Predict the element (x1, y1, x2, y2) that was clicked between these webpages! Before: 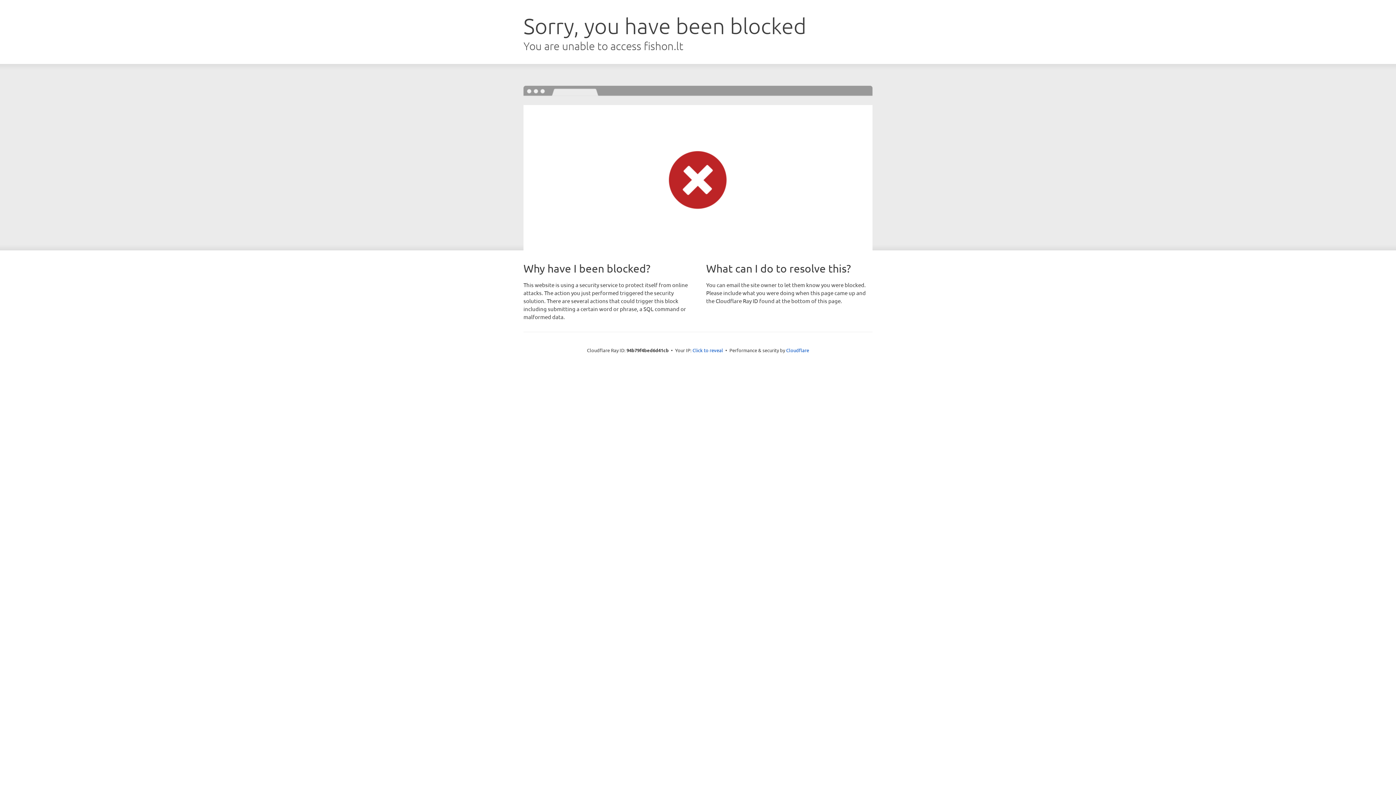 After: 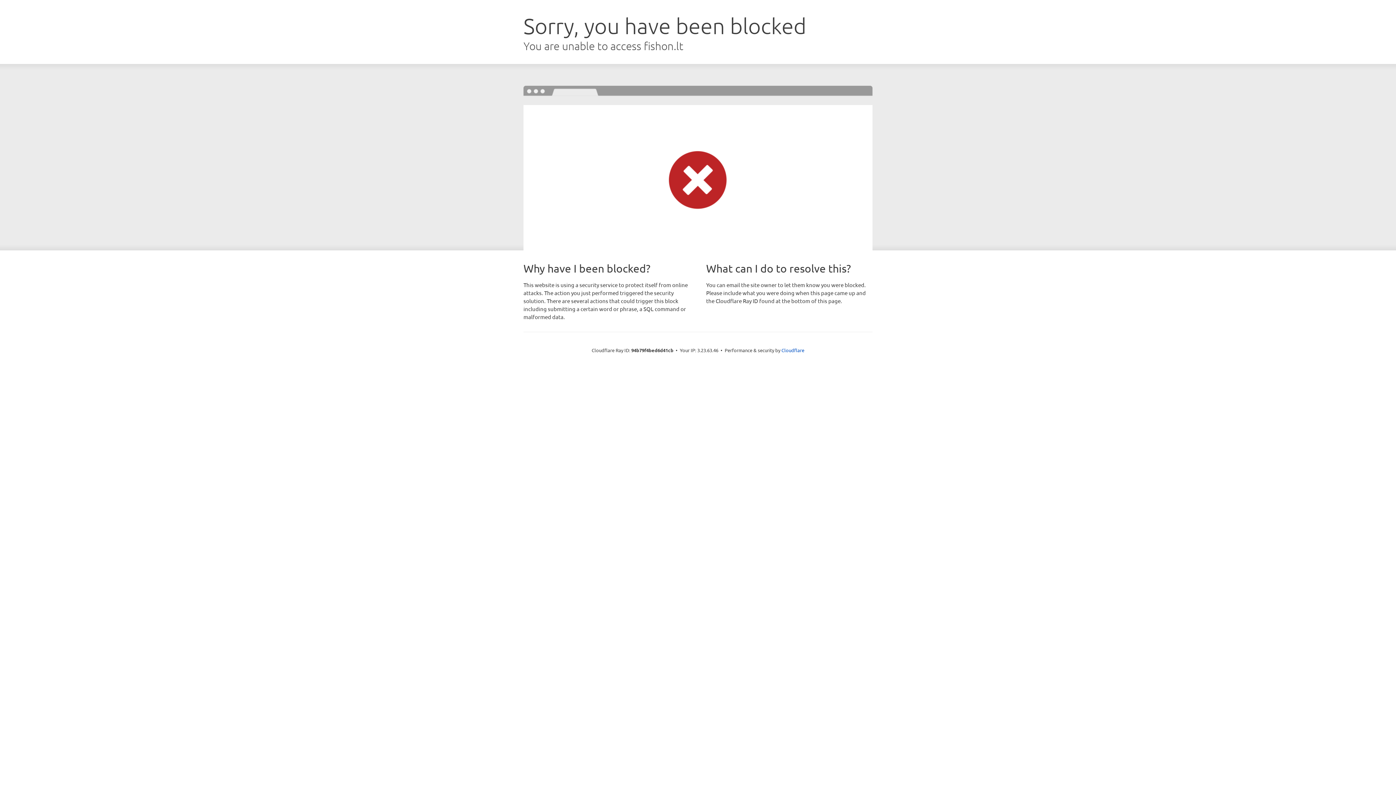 Action: bbox: (692, 346, 723, 353) label: Click to reveal